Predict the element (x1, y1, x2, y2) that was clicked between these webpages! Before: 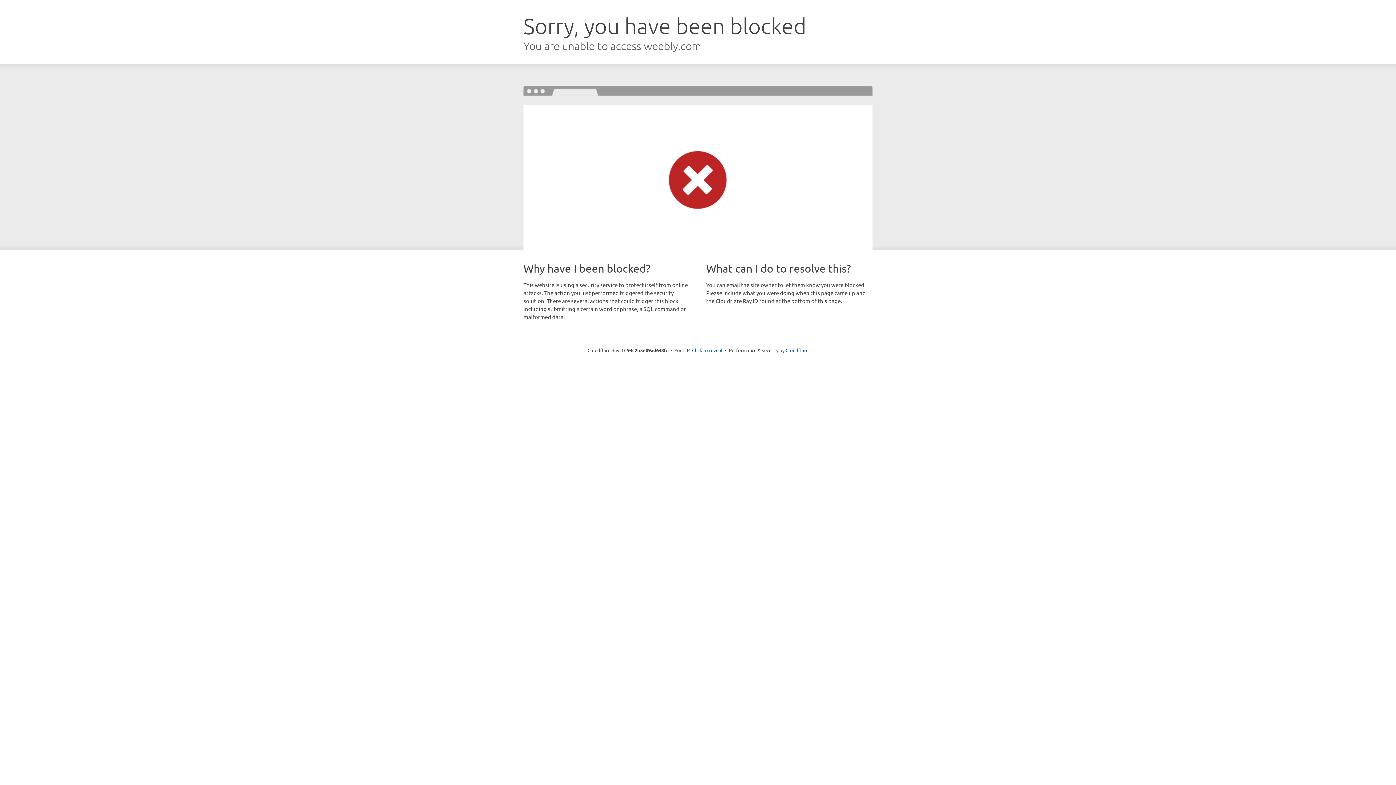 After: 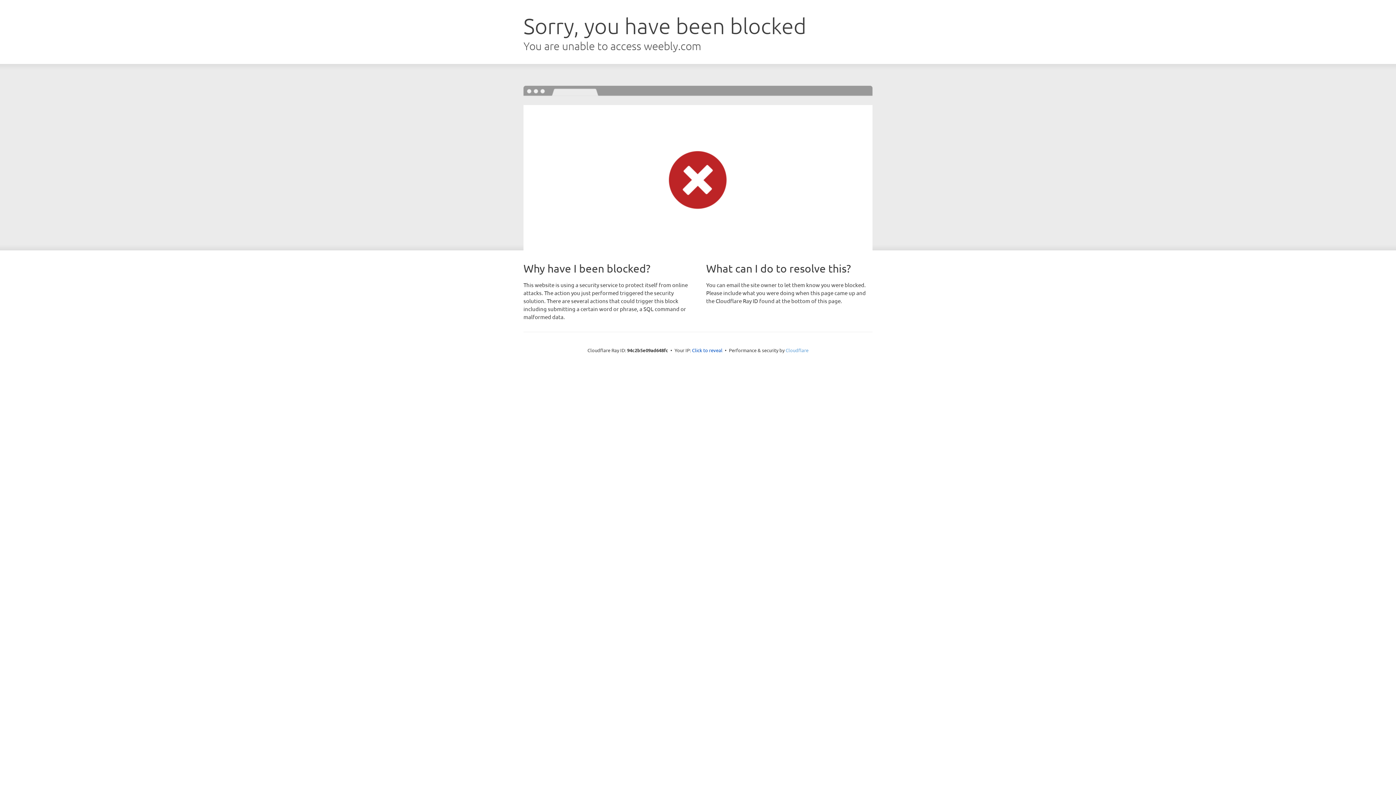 Action: label: Cloudflare bbox: (785, 347, 808, 353)